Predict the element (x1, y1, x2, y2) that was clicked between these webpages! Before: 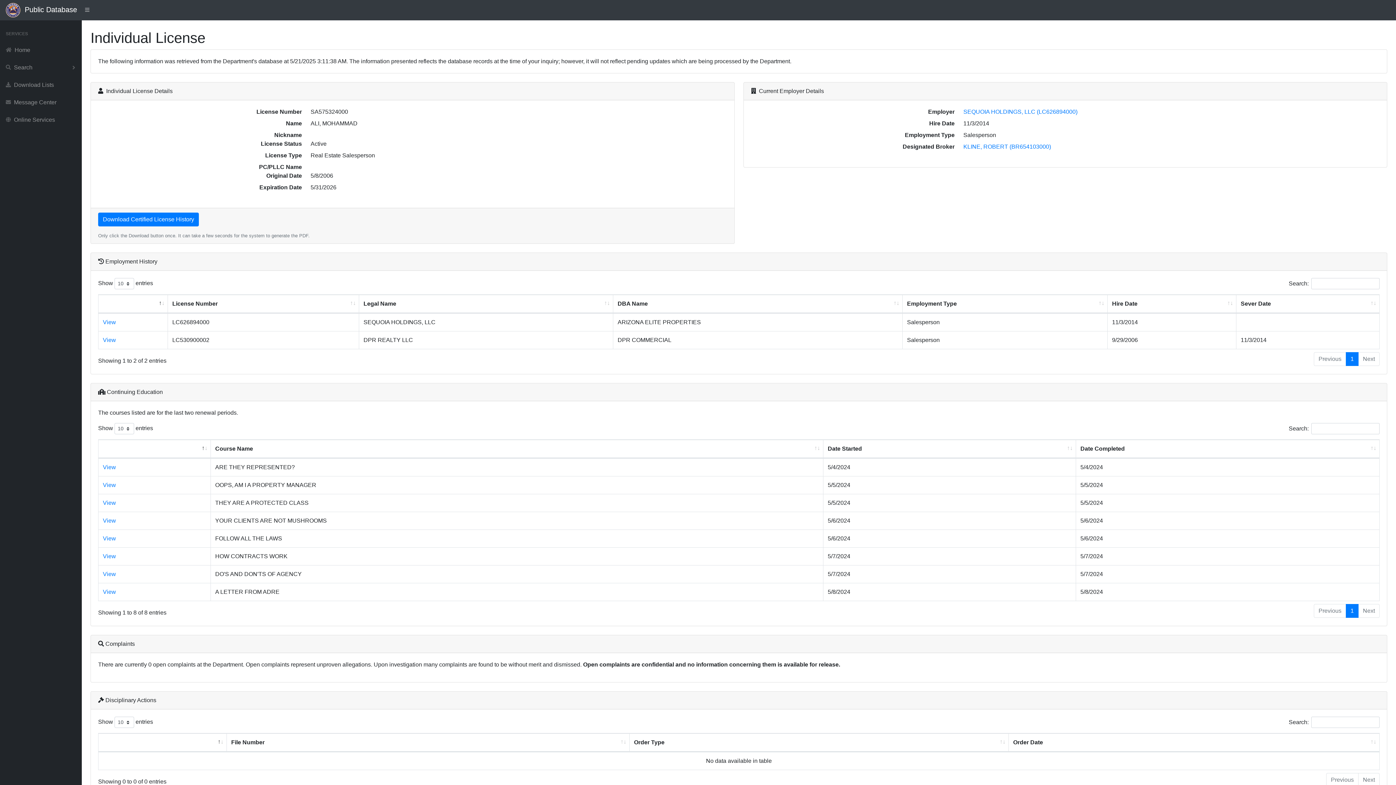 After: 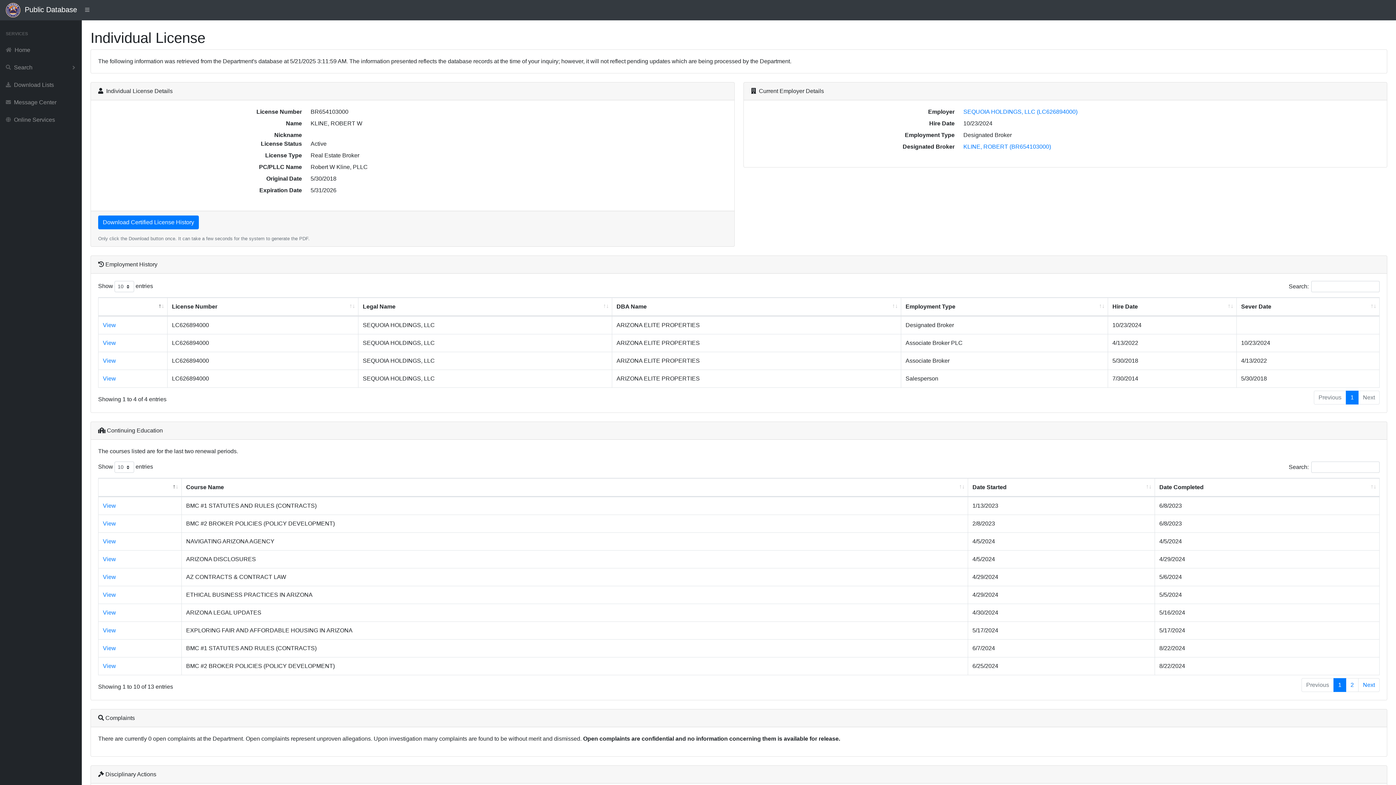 Action: label: KLINE, ROBERT (BR654103000) bbox: (963, 143, 1051, 149)